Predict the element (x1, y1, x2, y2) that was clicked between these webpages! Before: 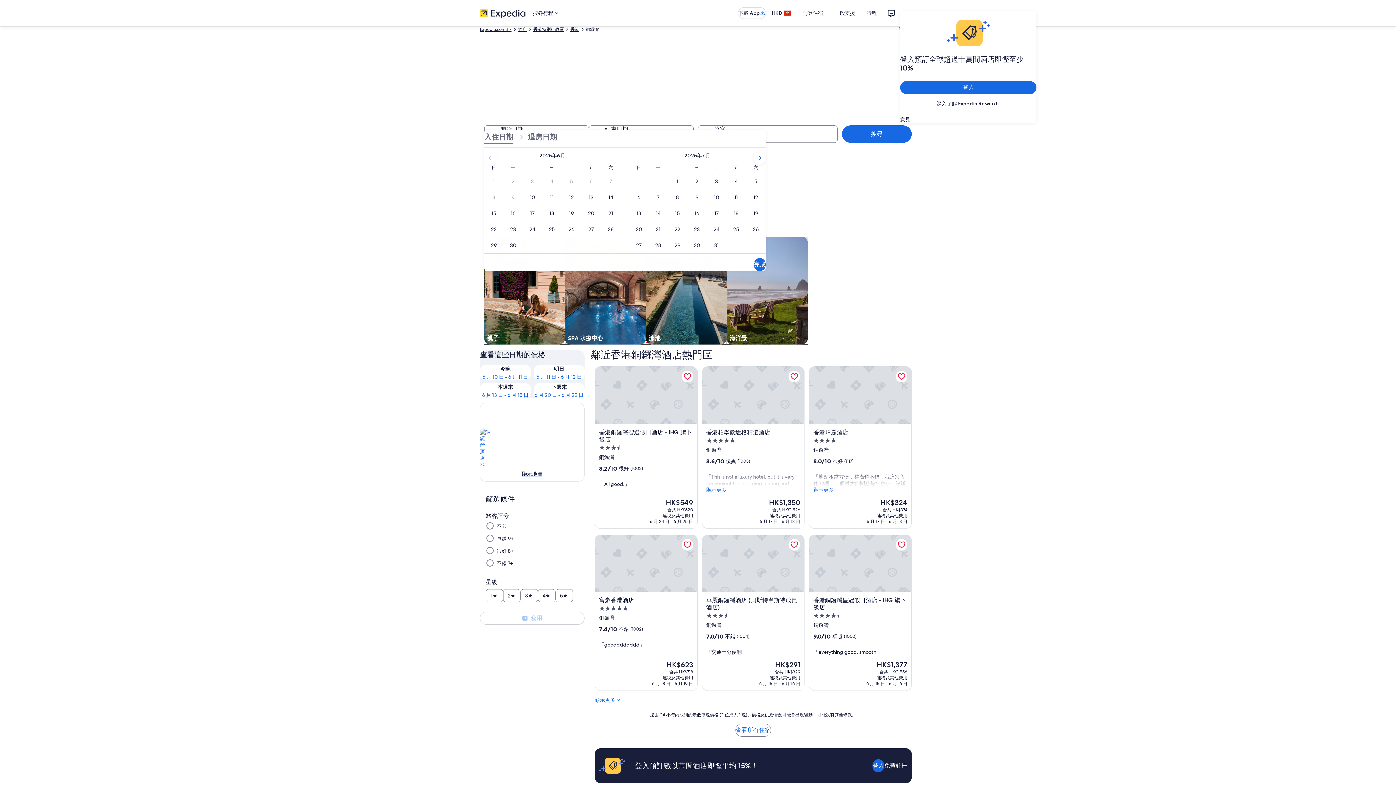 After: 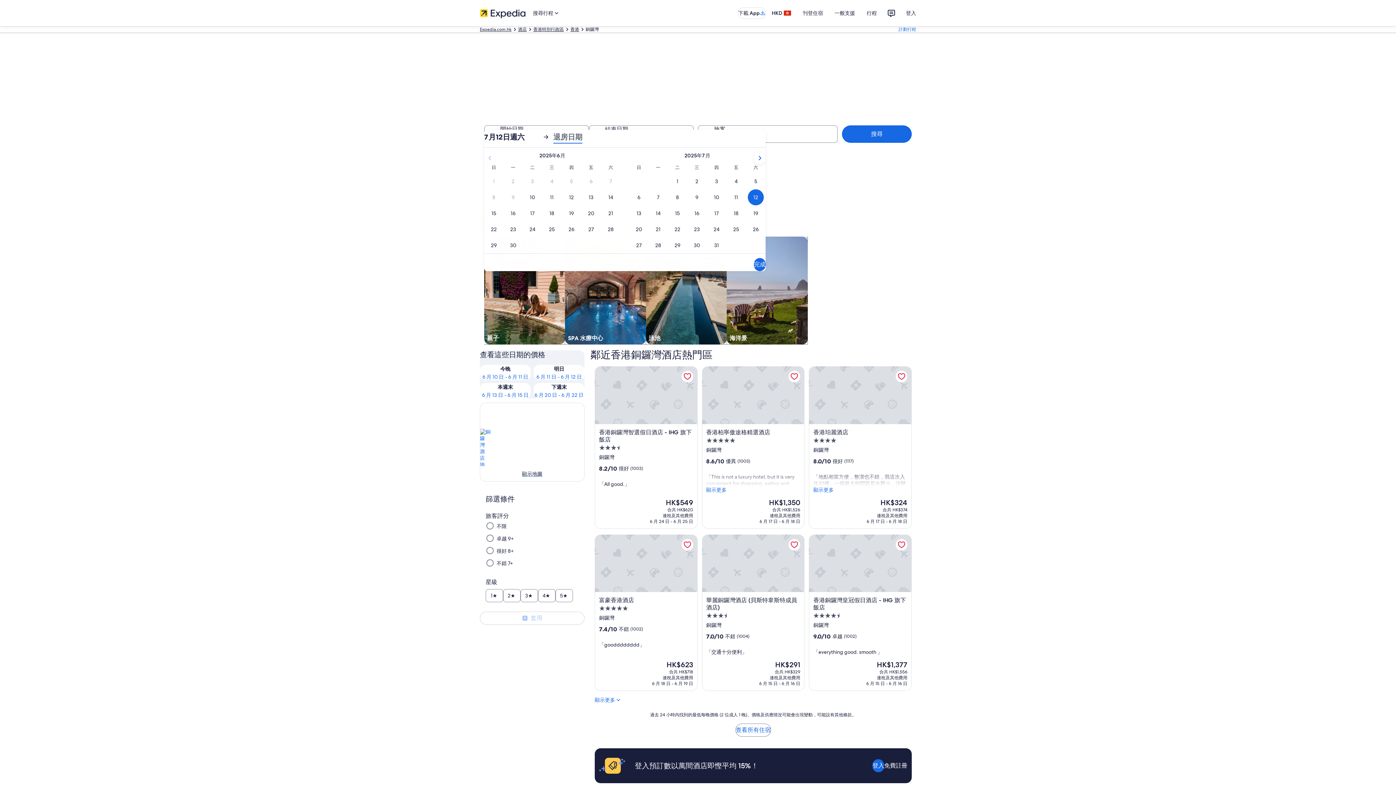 Action: label: 2025年7月12日 bbox: (746, 189, 765, 205)